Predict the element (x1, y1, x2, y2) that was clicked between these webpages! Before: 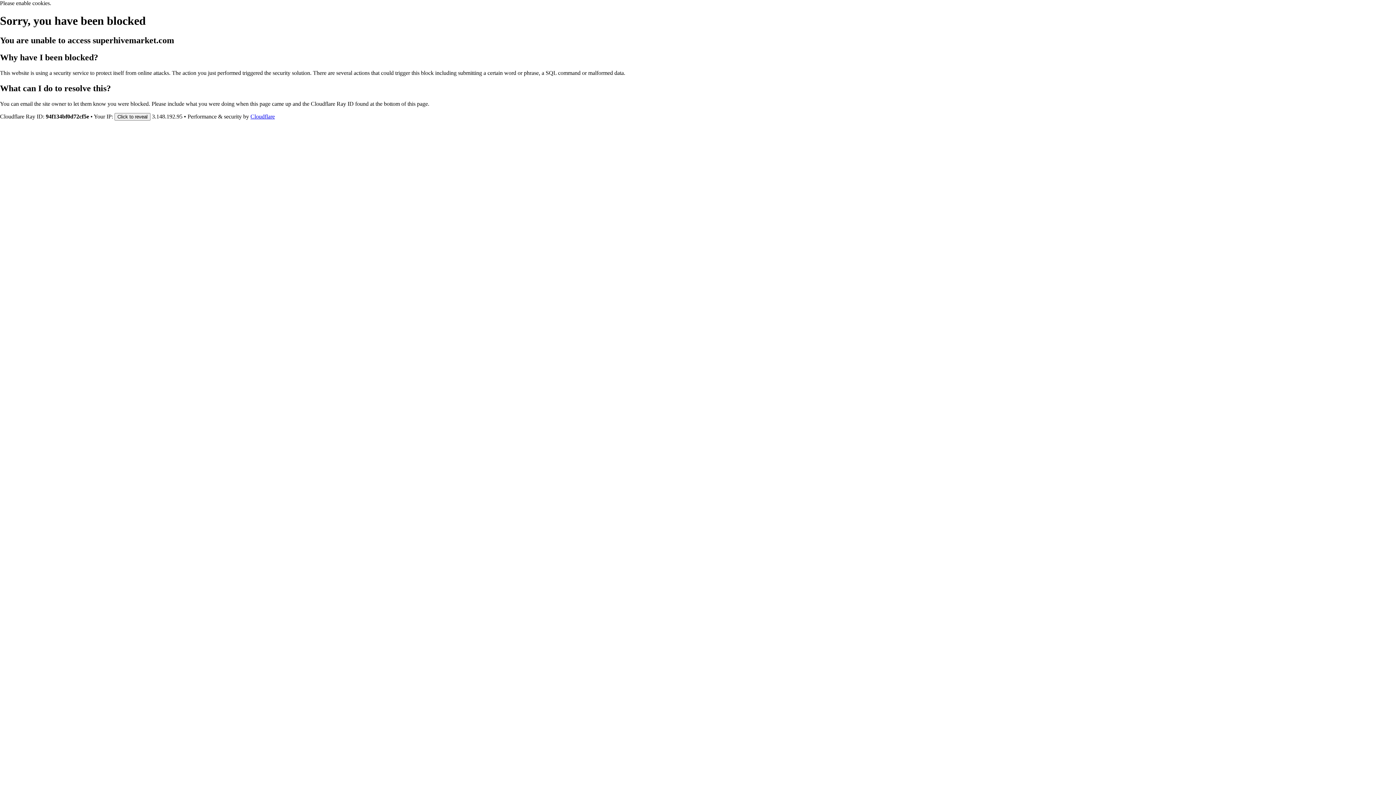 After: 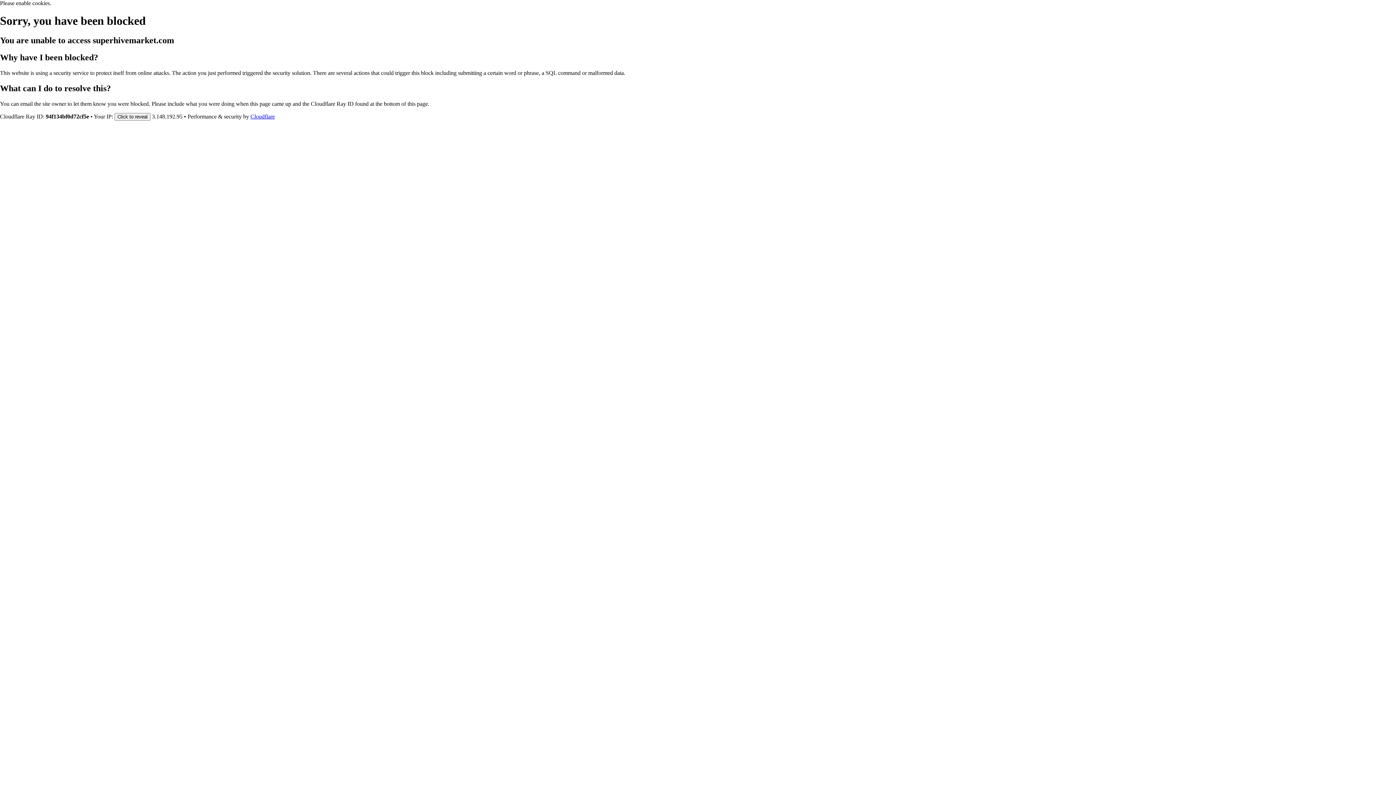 Action: label: Cloudflare bbox: (250, 113, 274, 119)